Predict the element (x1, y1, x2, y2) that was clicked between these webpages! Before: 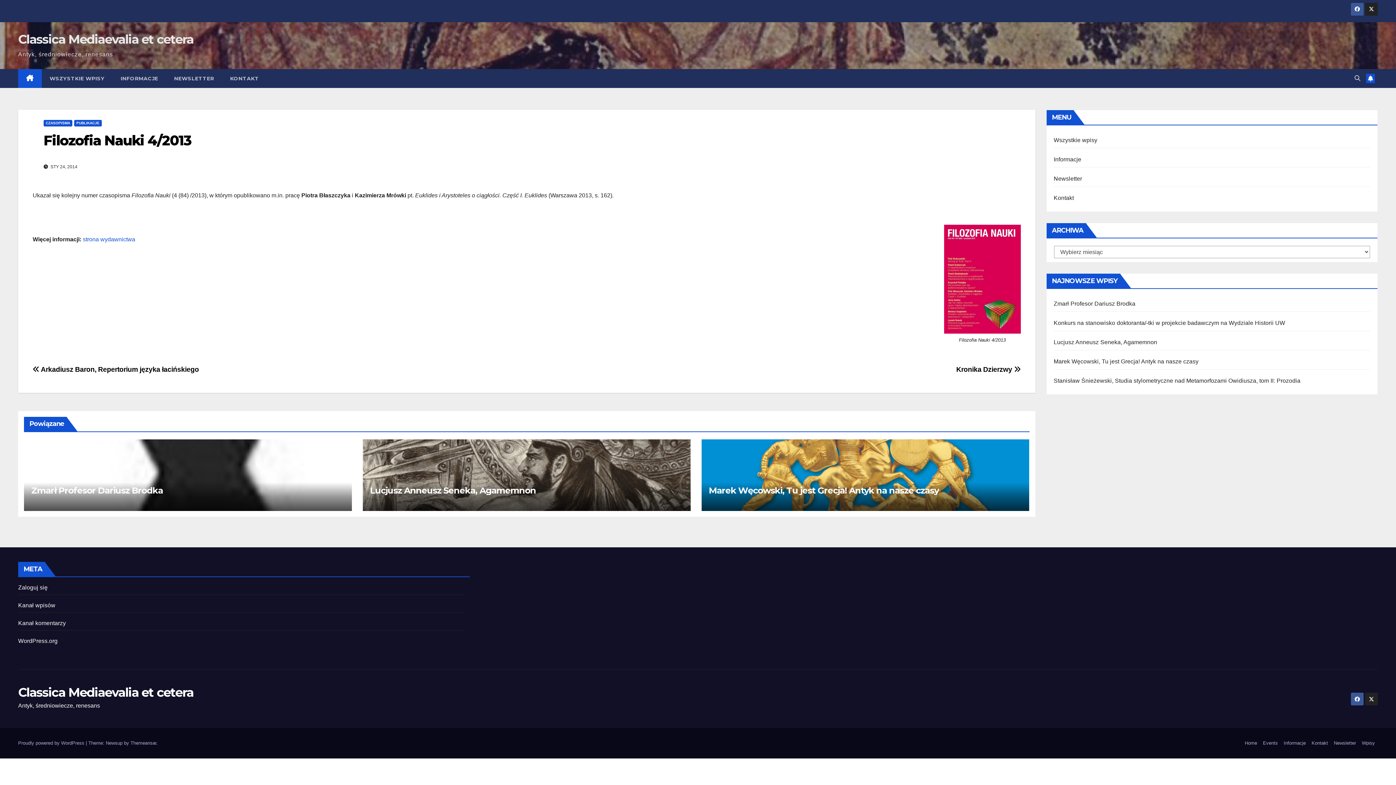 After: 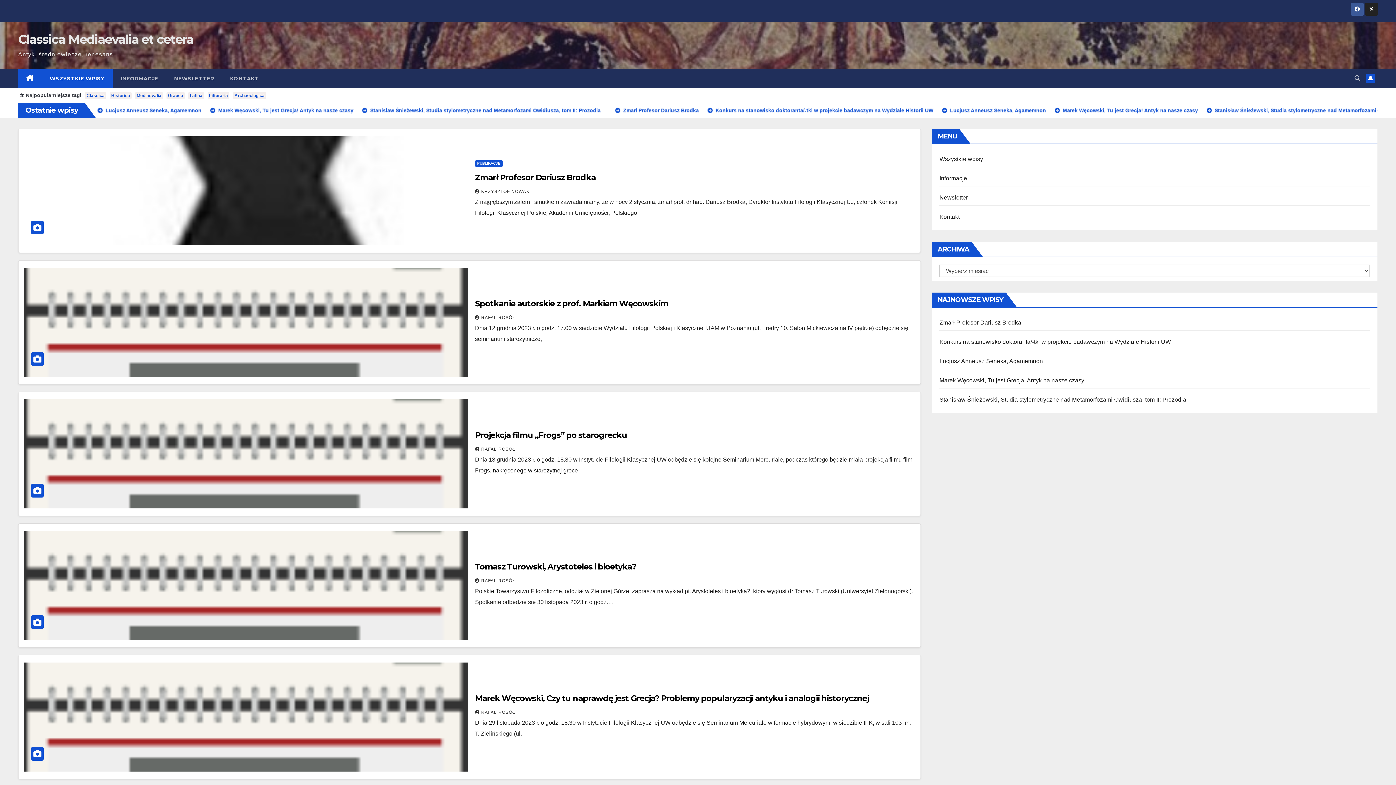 Action: label: Wpisy bbox: (1359, 737, 1378, 749)